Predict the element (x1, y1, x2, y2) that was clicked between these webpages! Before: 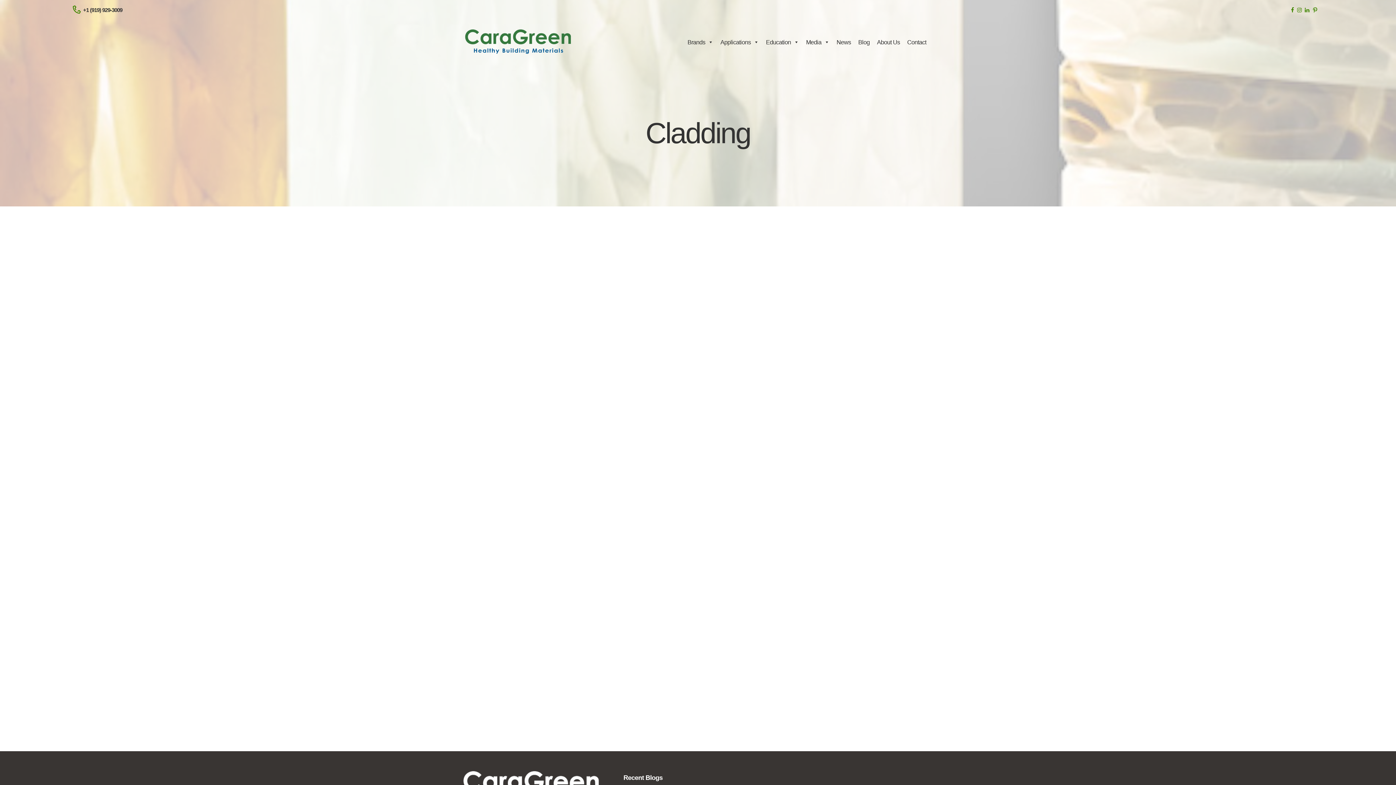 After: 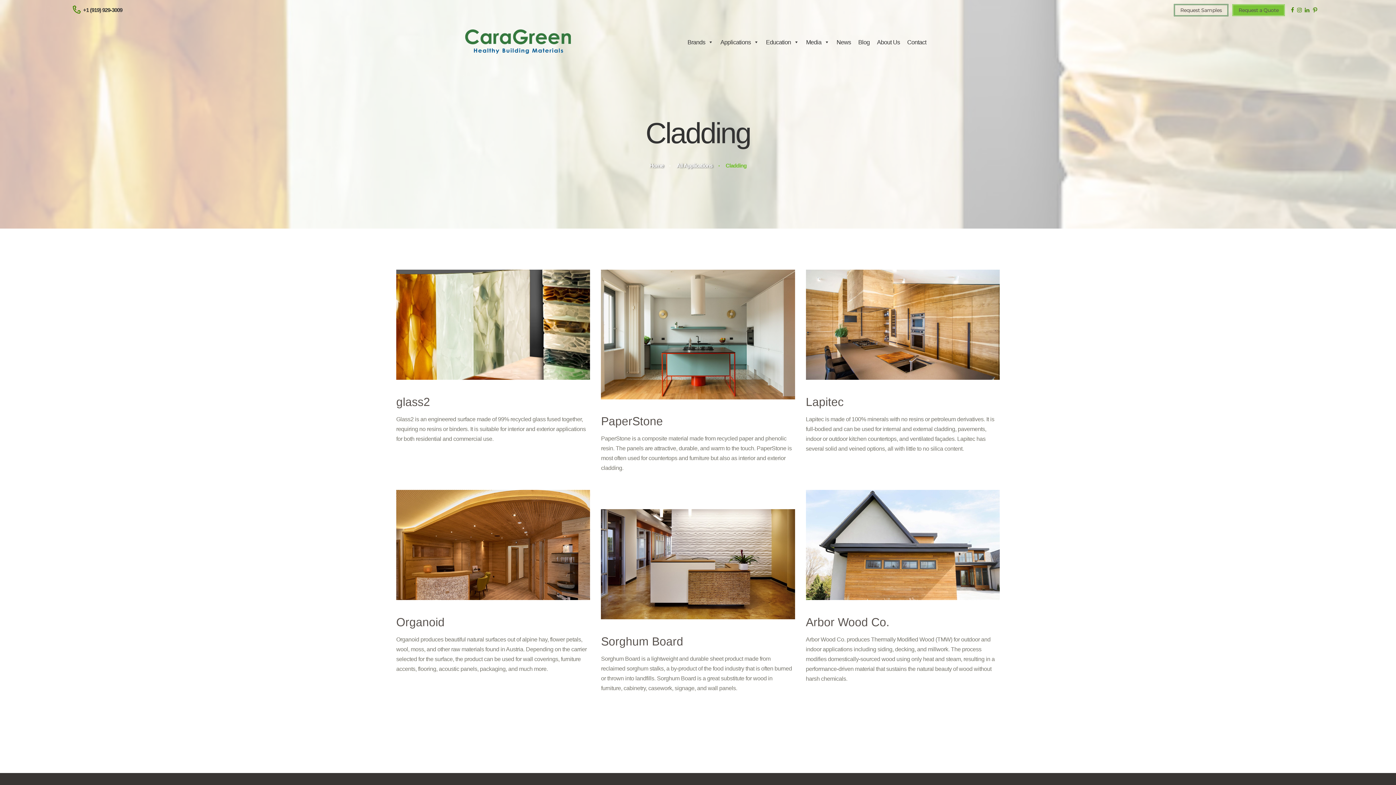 Action: bbox: (1312, 7, 1318, 12)